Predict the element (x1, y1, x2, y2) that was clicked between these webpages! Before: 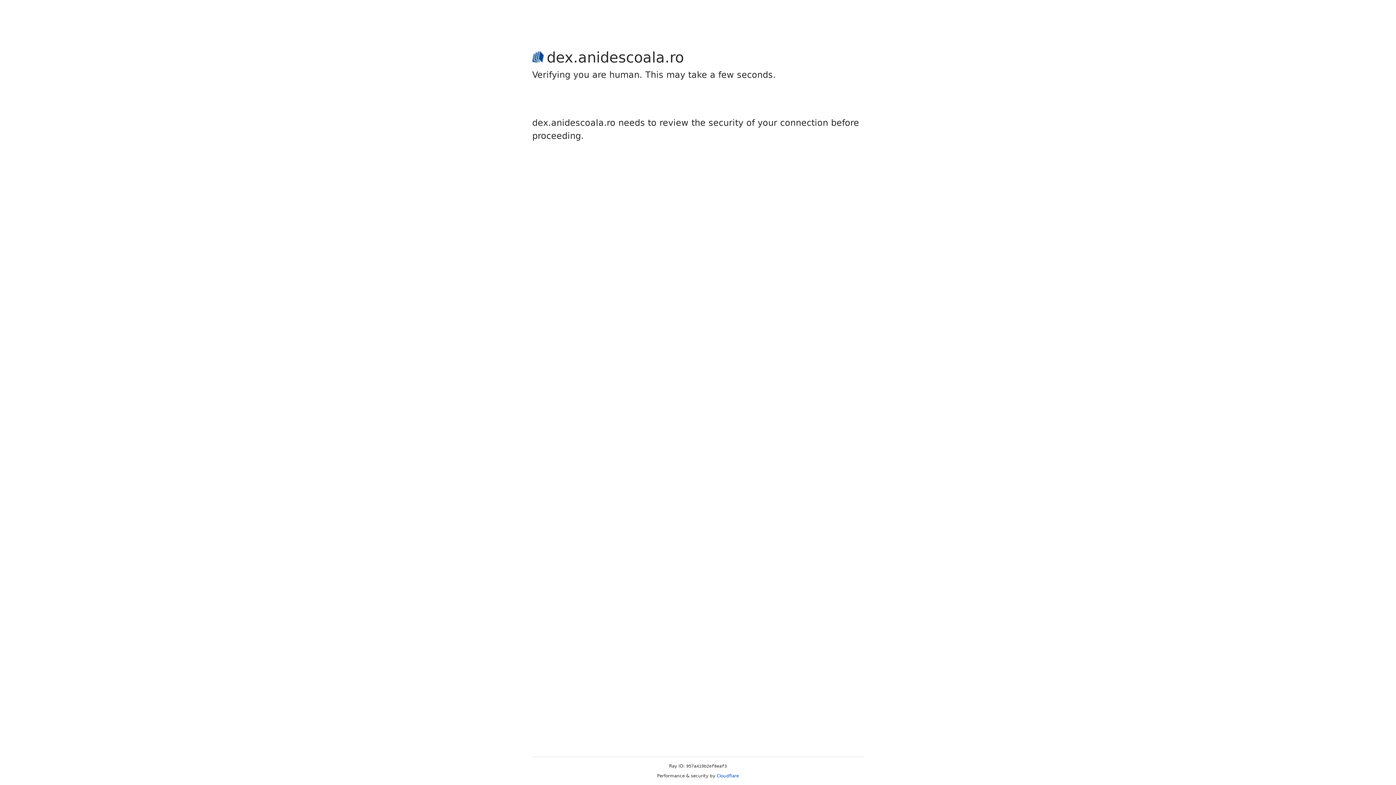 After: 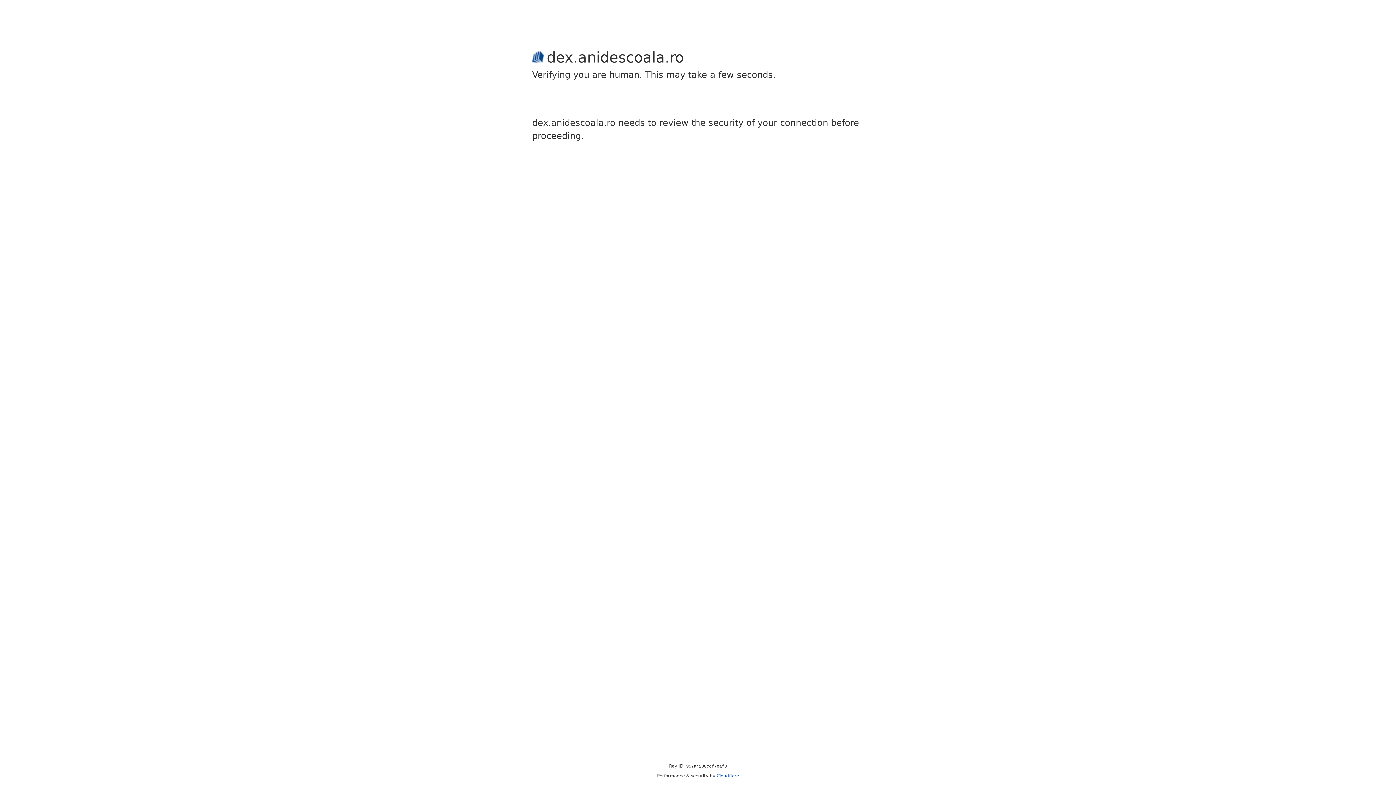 Action: label: Cloudflare bbox: (716, 773, 739, 778)